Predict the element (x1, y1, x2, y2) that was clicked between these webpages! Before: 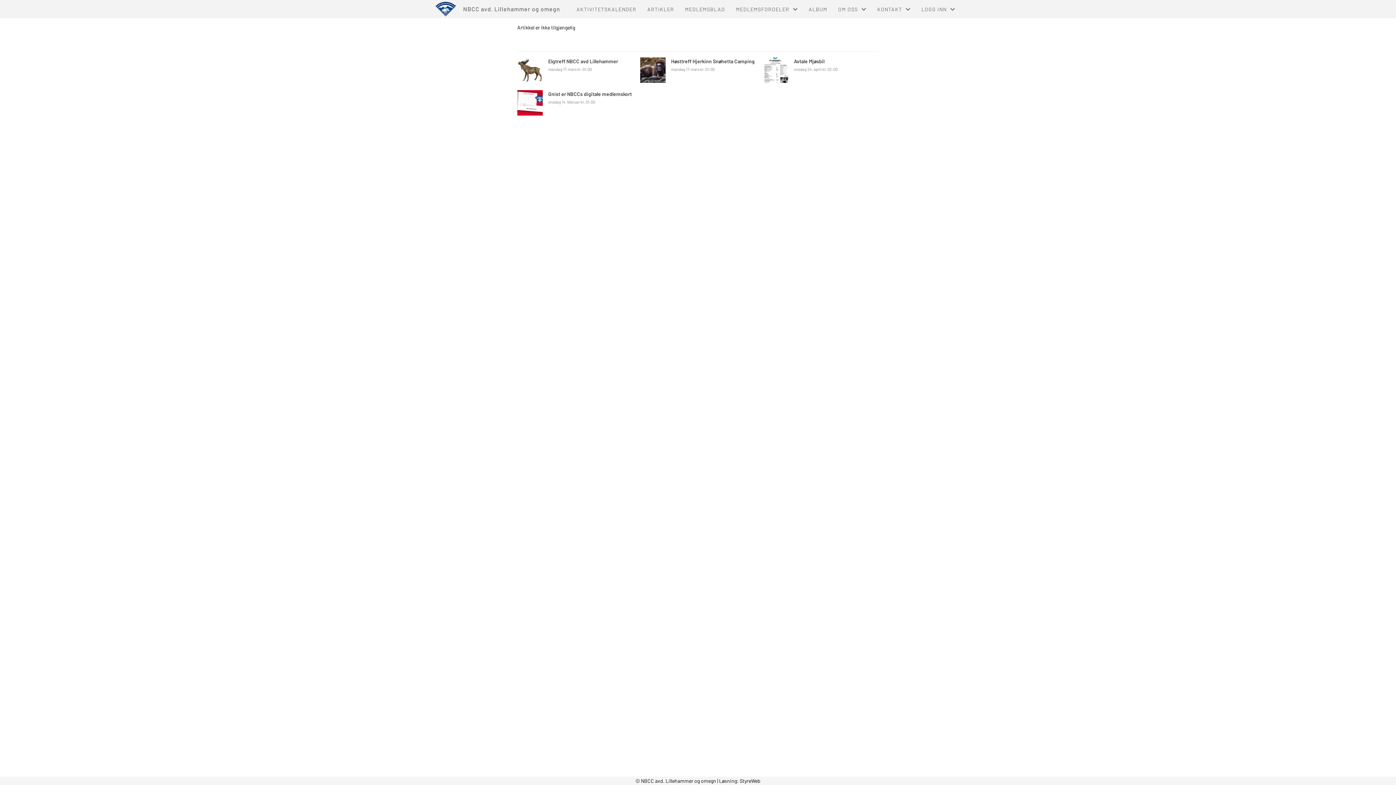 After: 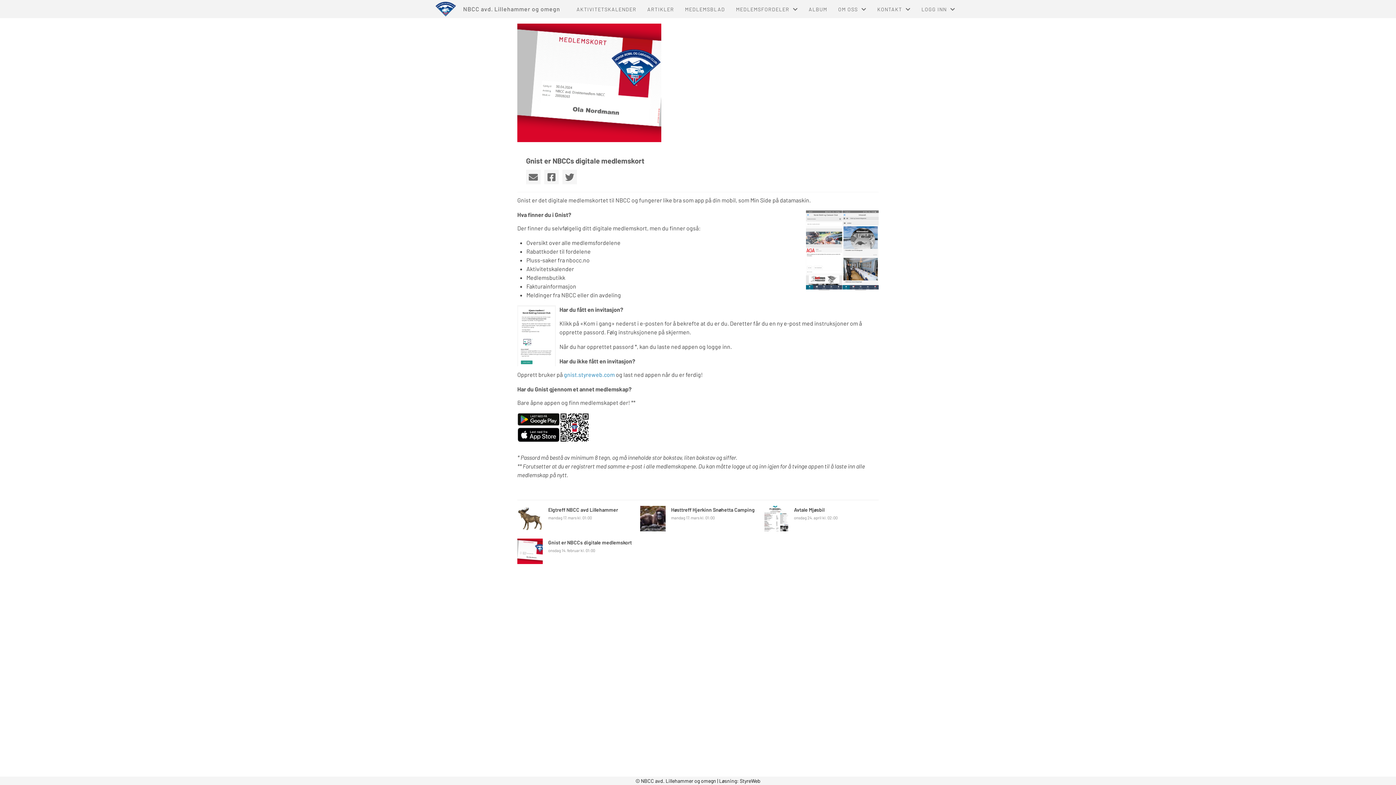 Action: label: Gnist er NBCCs digitale medlemskort

onsdag 14. februar kl. 01:00 bbox: (517, 90, 633, 115)